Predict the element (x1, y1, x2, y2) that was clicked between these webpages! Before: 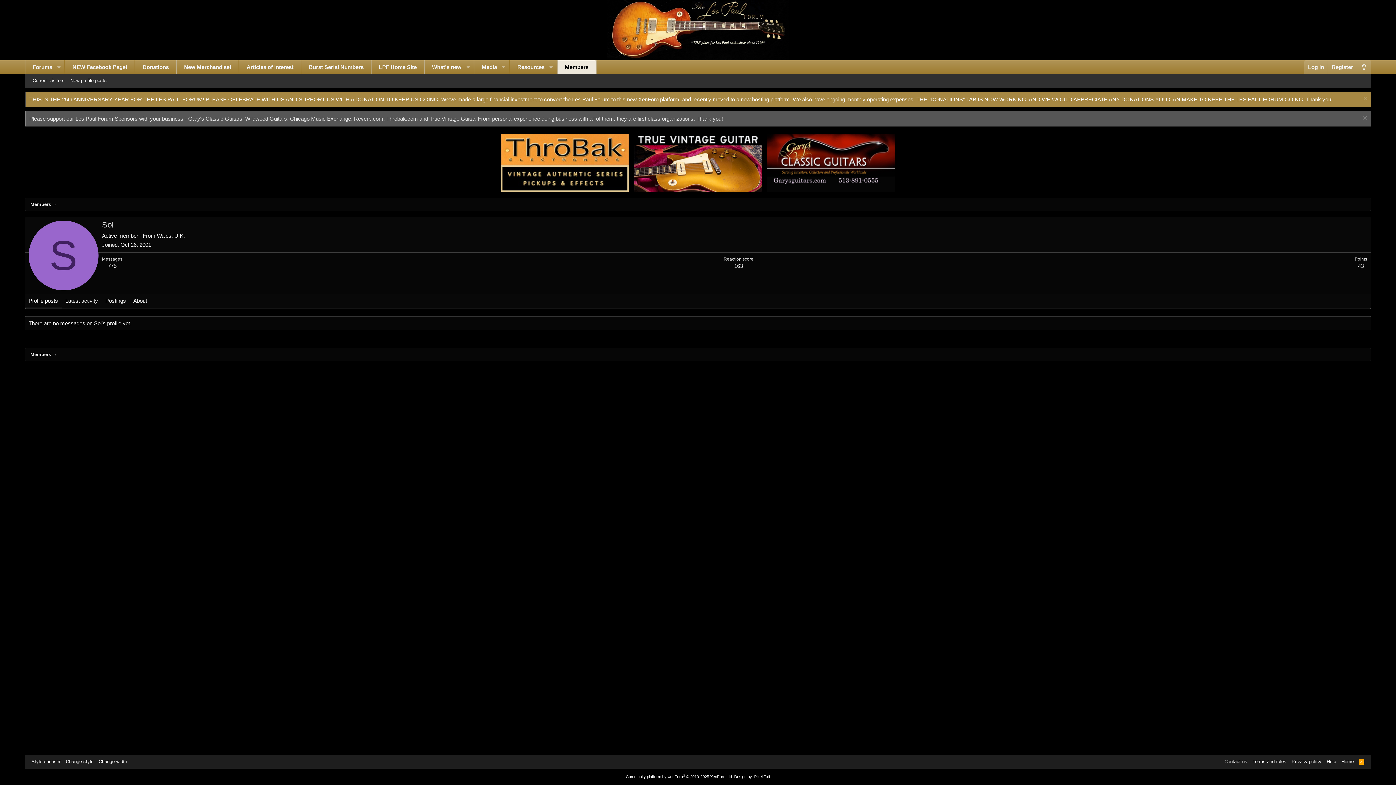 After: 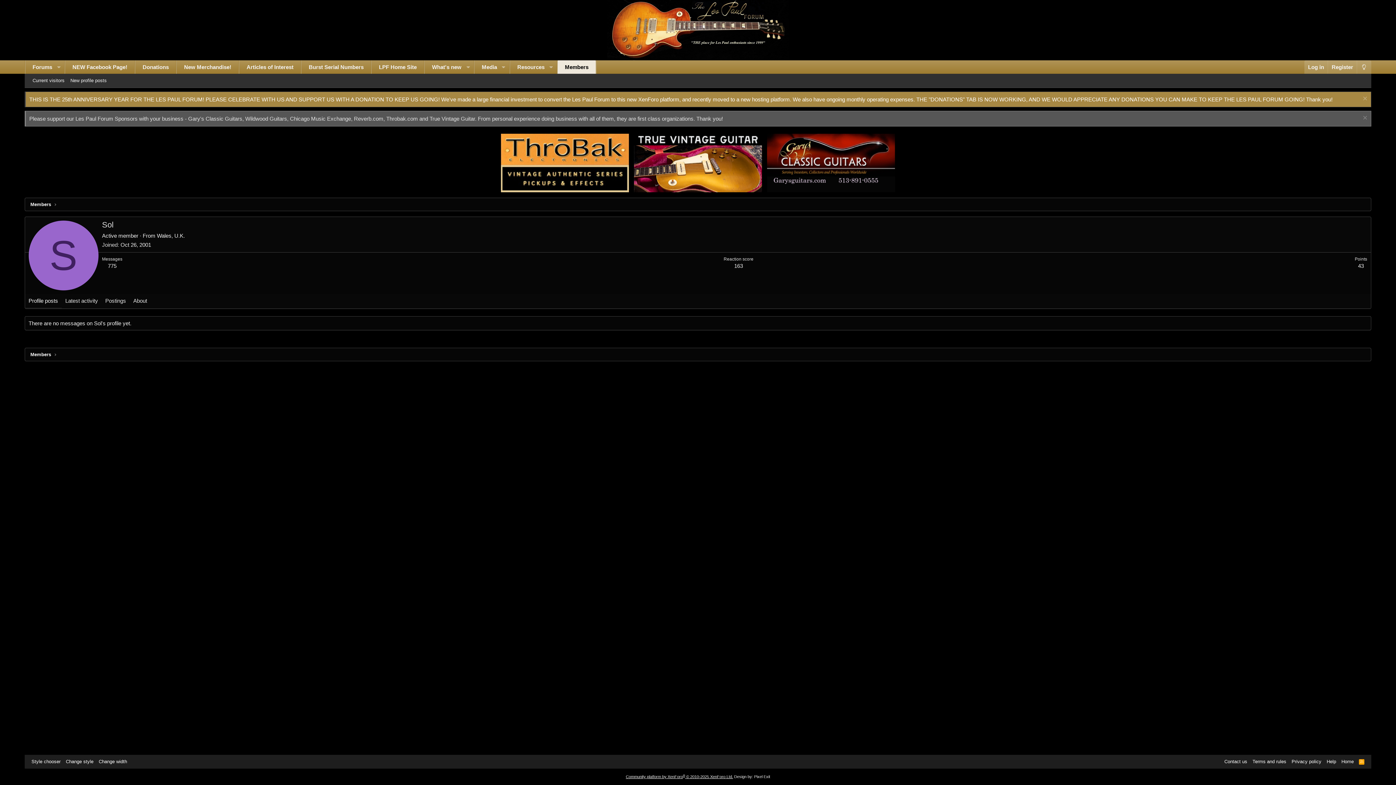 Action: label: Community platform by XenForo® © 2010-2025 XenForo Ltd. bbox: (625, 774, 733, 779)